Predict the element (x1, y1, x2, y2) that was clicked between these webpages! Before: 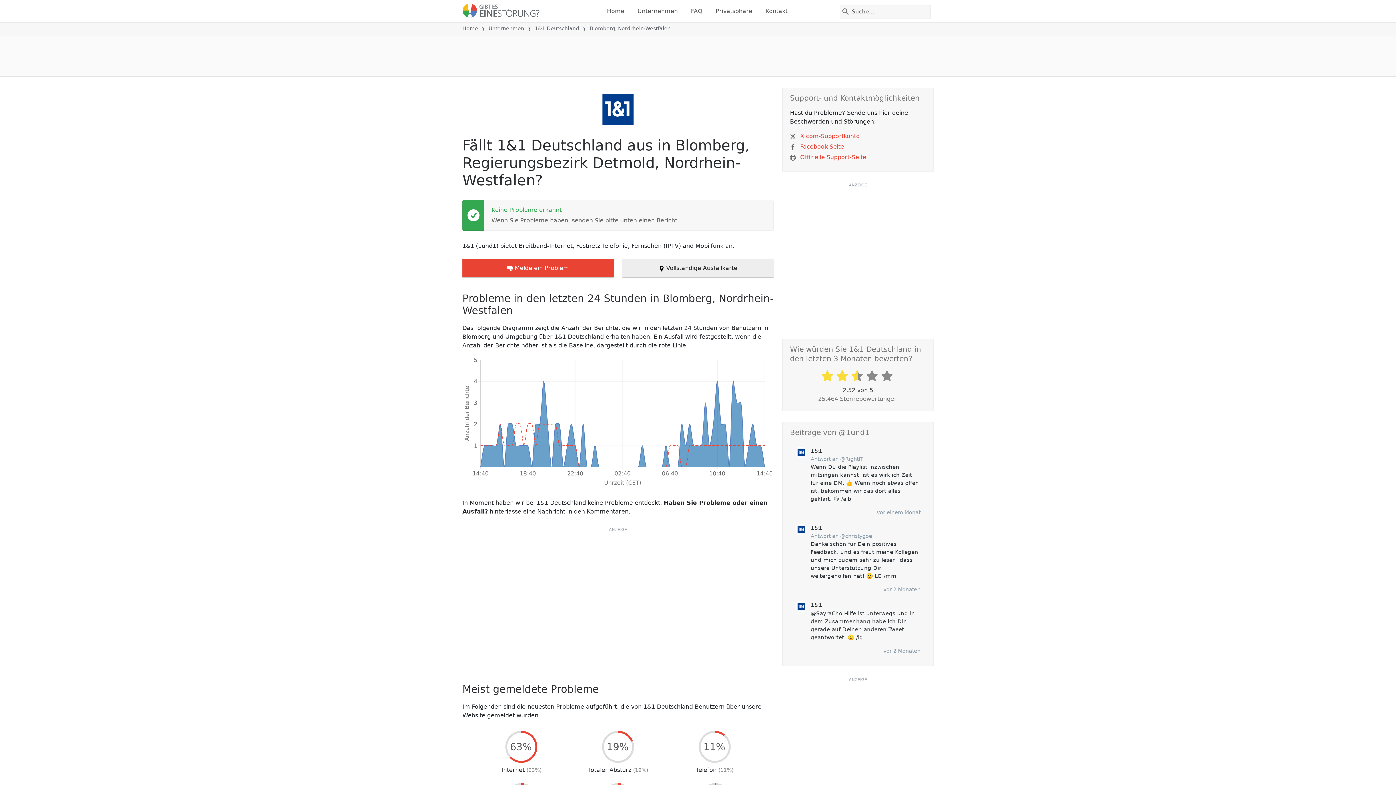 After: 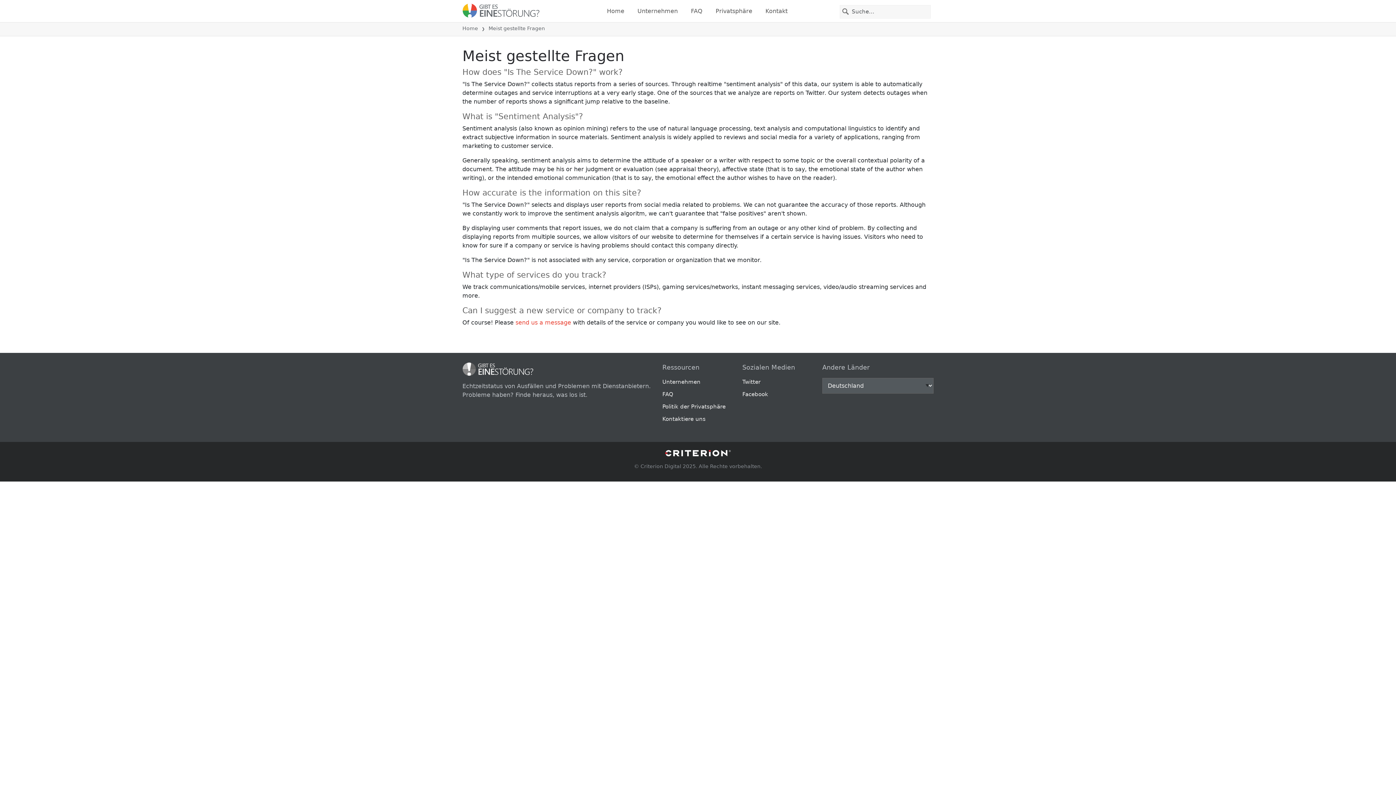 Action: bbox: (688, 3, 705, 18) label: FAQ